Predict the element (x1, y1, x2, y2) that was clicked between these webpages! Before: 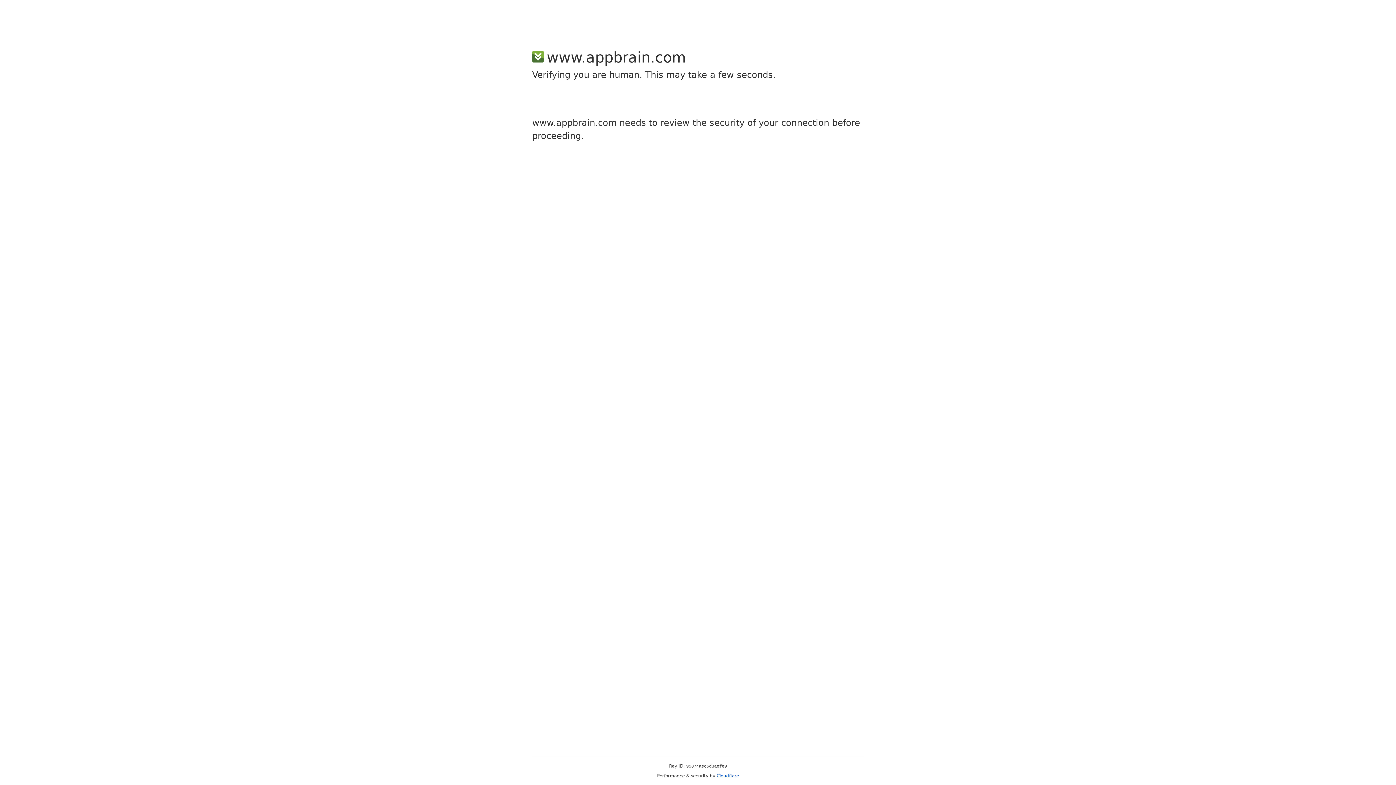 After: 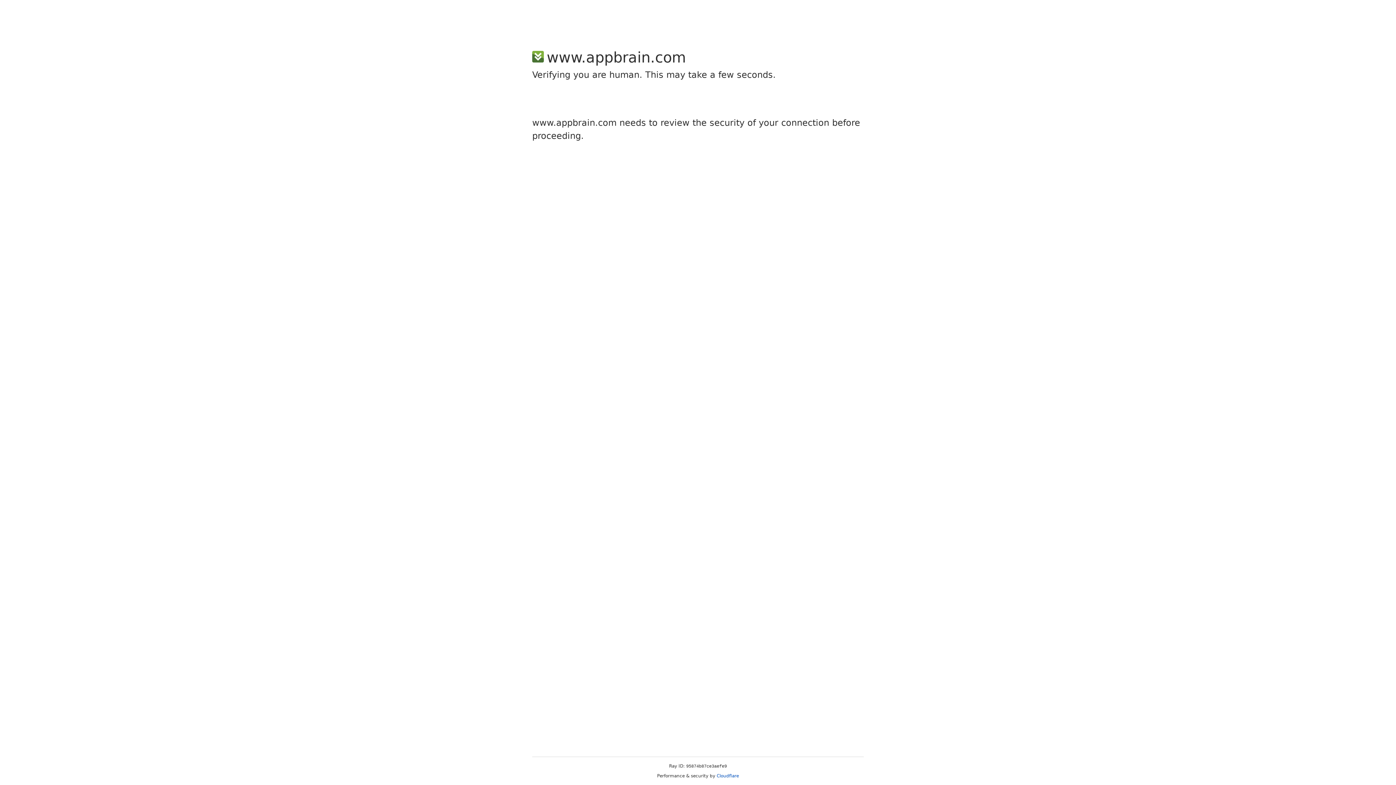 Action: label: Cloudflare bbox: (716, 773, 739, 778)